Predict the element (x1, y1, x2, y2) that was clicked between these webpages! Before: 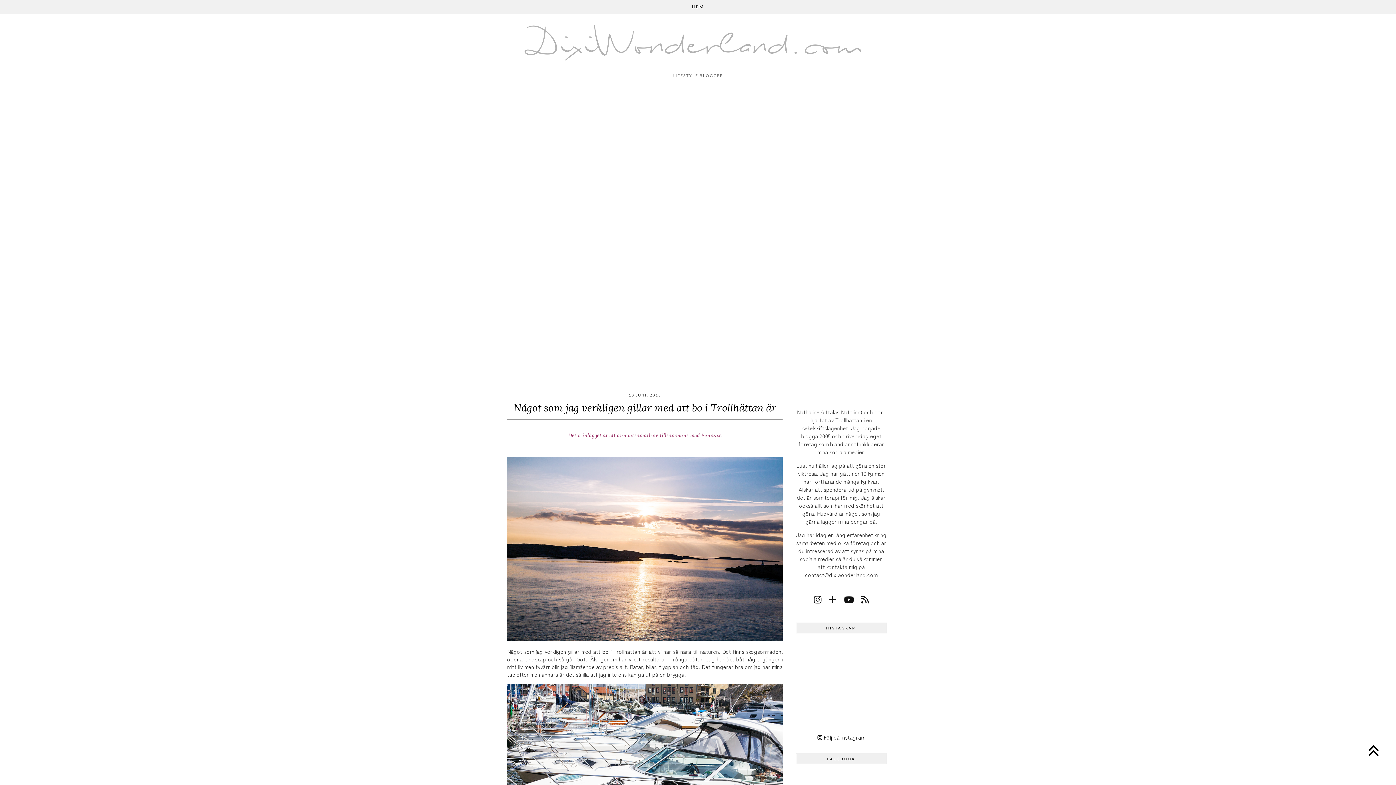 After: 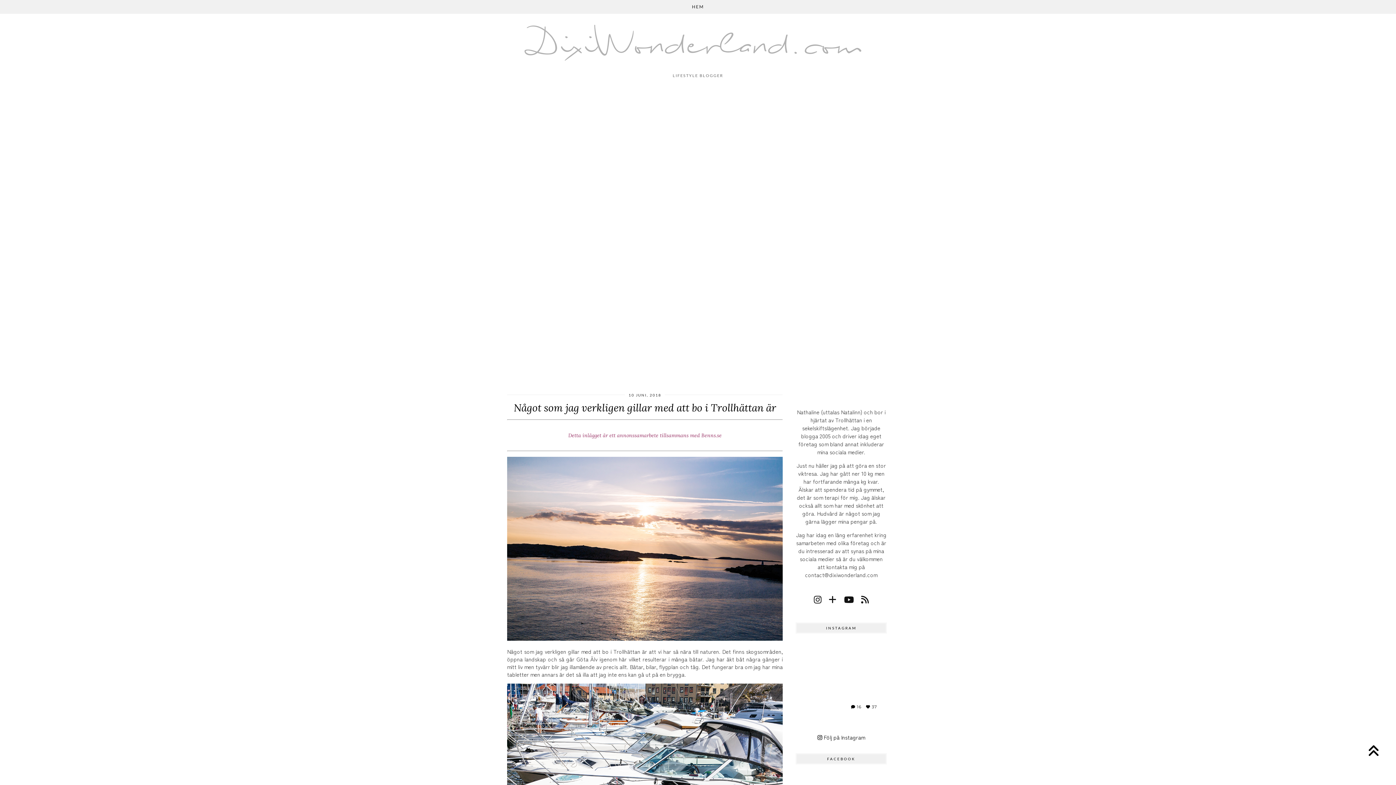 Action: label: Instagram bbox: (841, 684, 886, 730)